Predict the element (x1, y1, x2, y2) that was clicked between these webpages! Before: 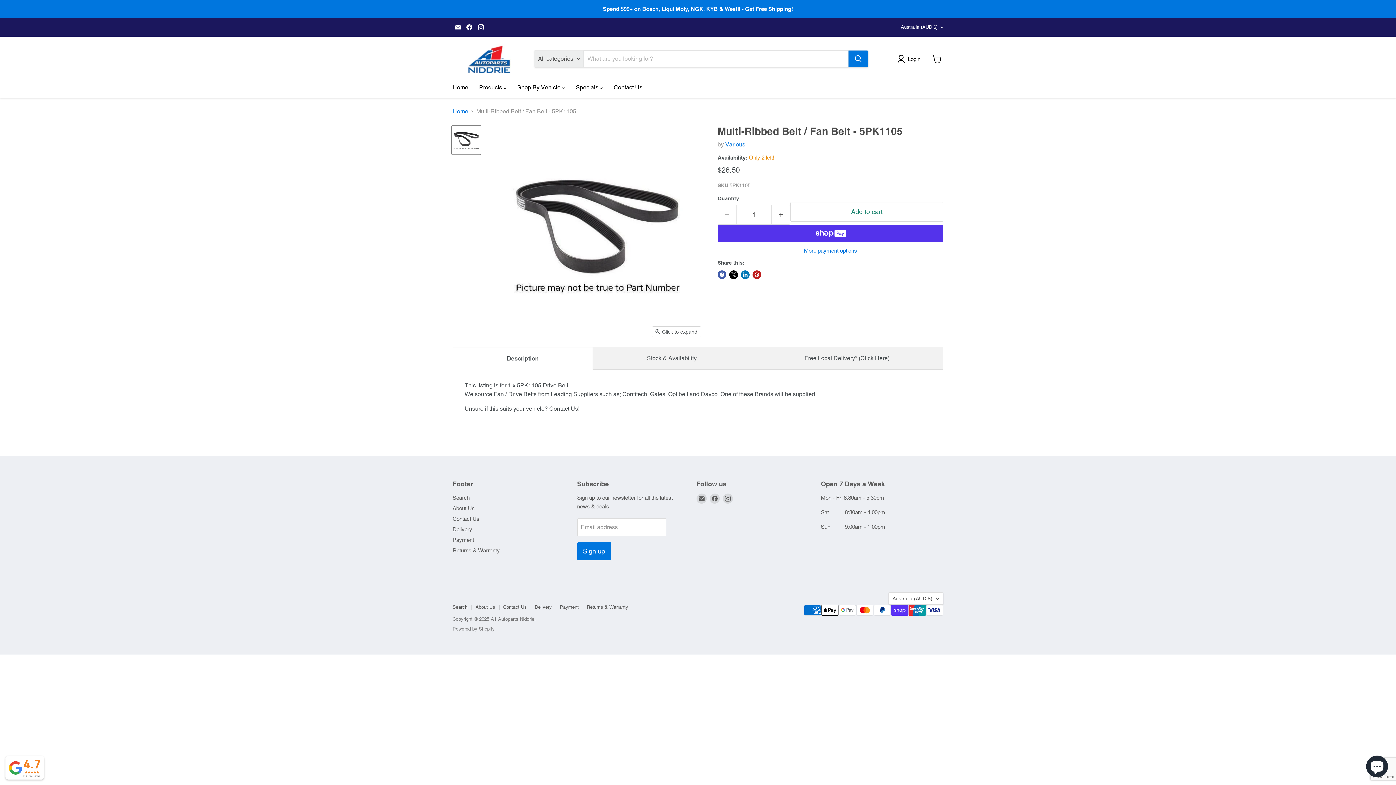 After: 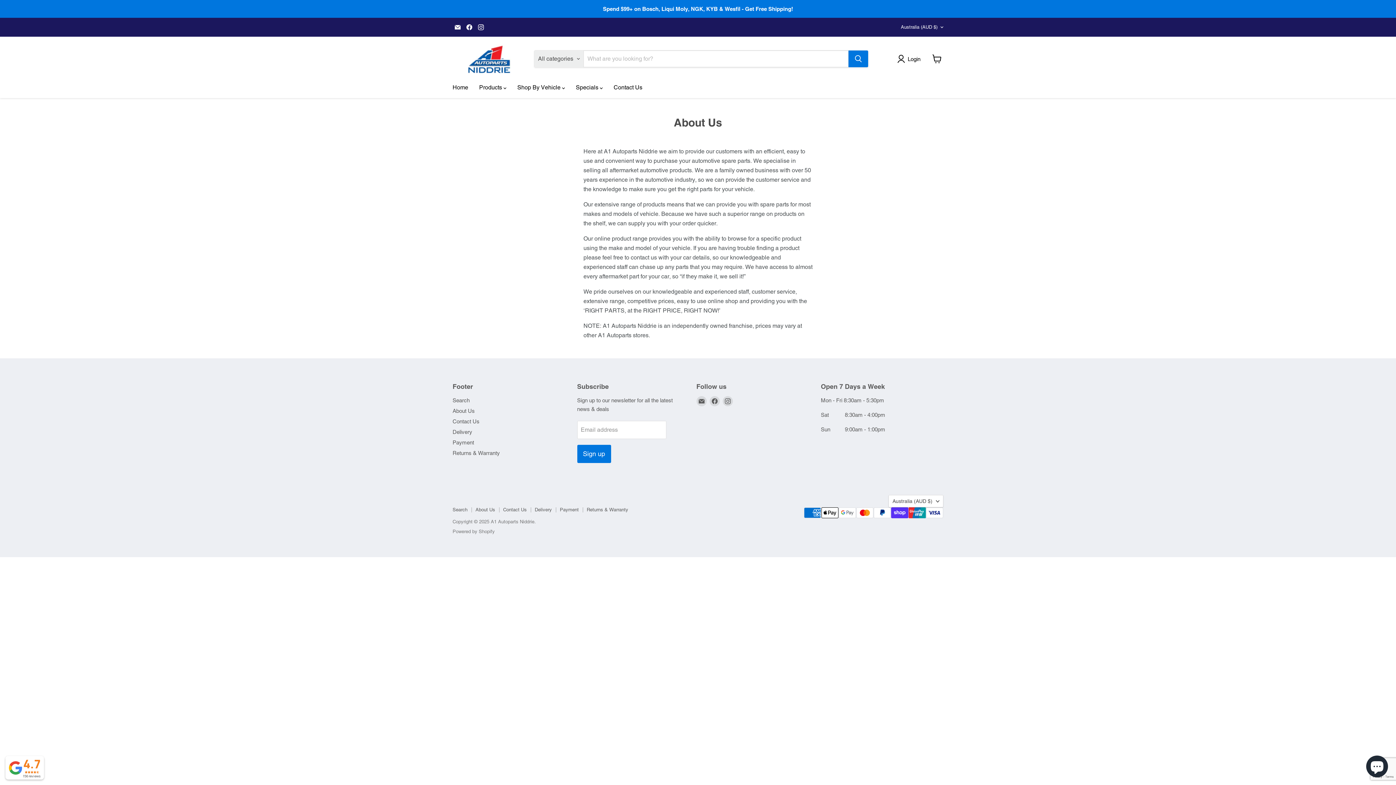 Action: label: About Us bbox: (475, 604, 495, 610)